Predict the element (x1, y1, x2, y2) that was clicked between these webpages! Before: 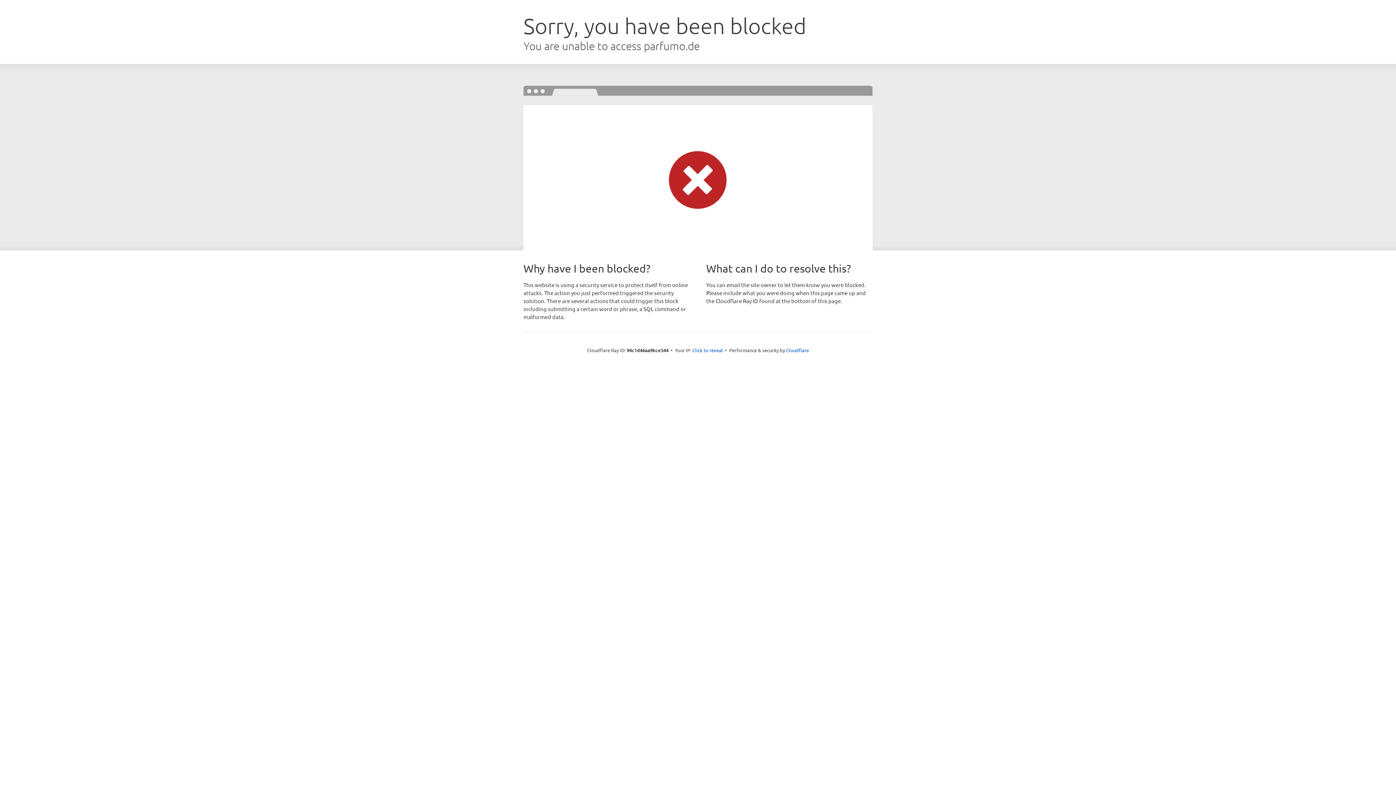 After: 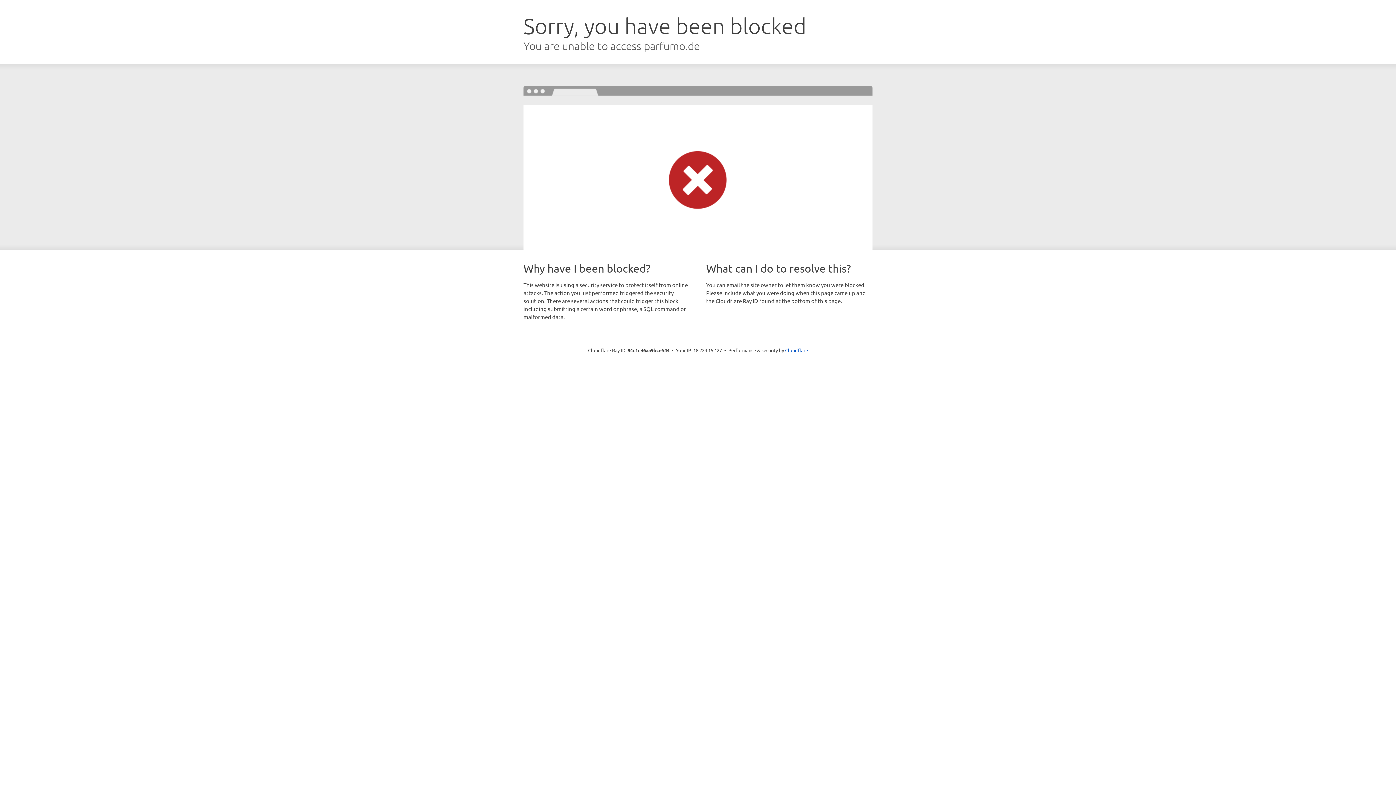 Action: label: Click to reveal bbox: (692, 346, 723, 353)